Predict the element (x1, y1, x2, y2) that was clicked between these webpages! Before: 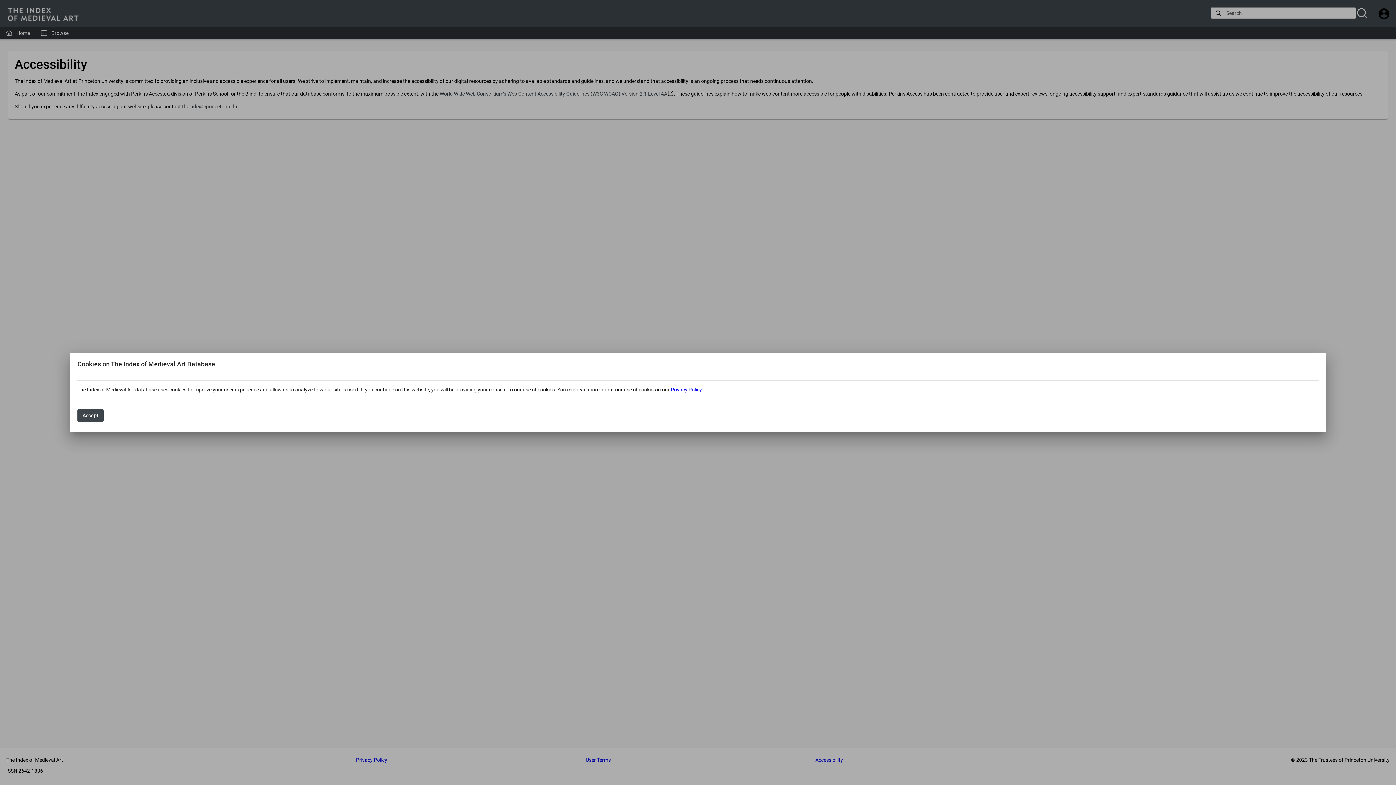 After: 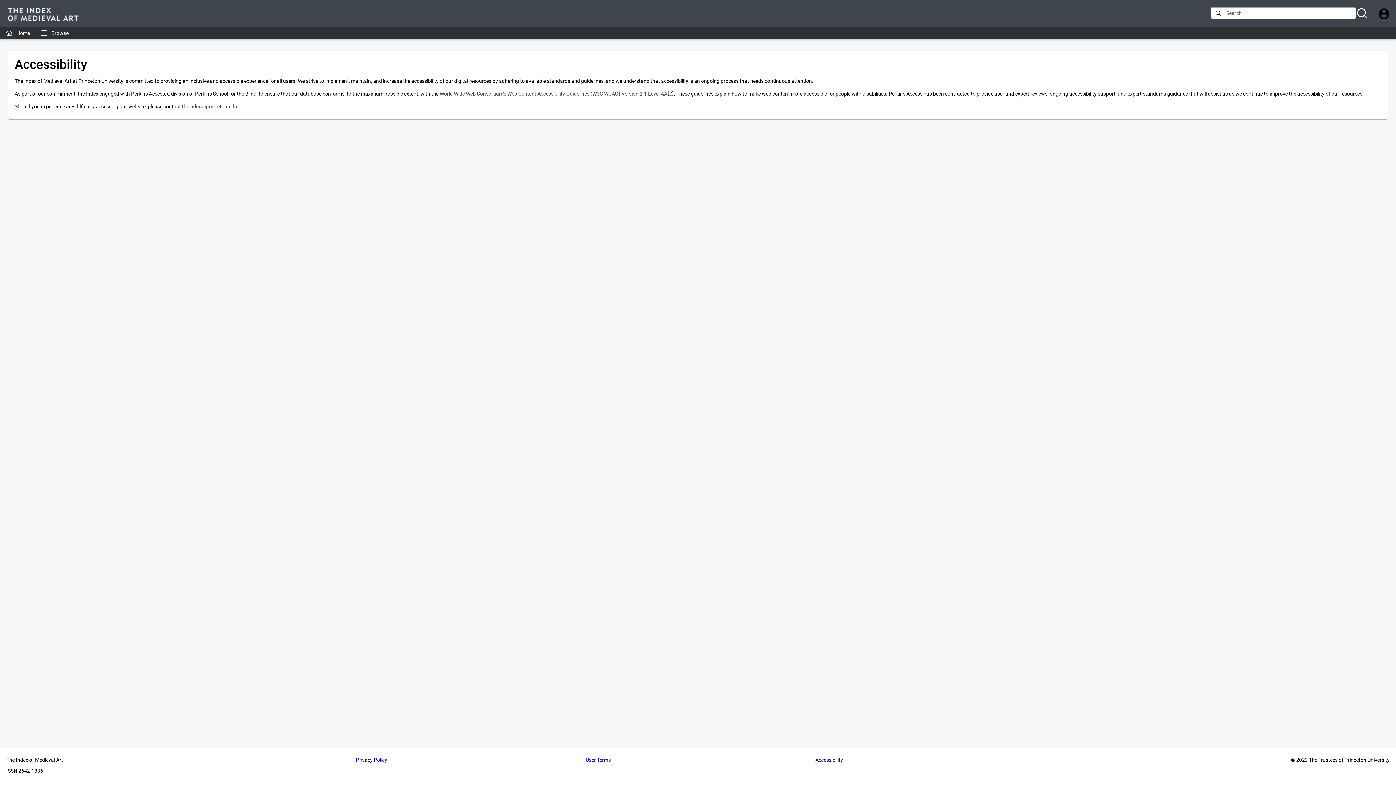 Action: bbox: (77, 409, 103, 422) label: Accept